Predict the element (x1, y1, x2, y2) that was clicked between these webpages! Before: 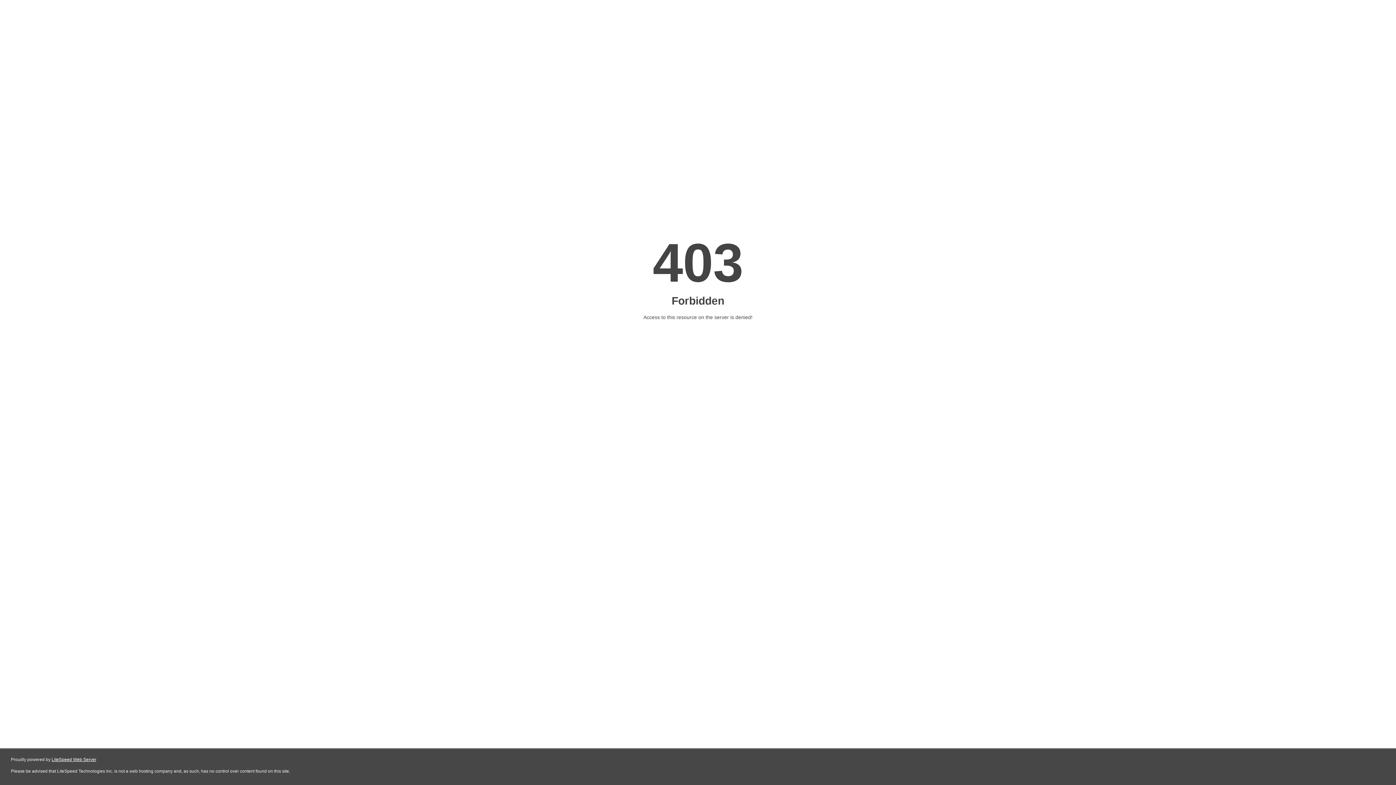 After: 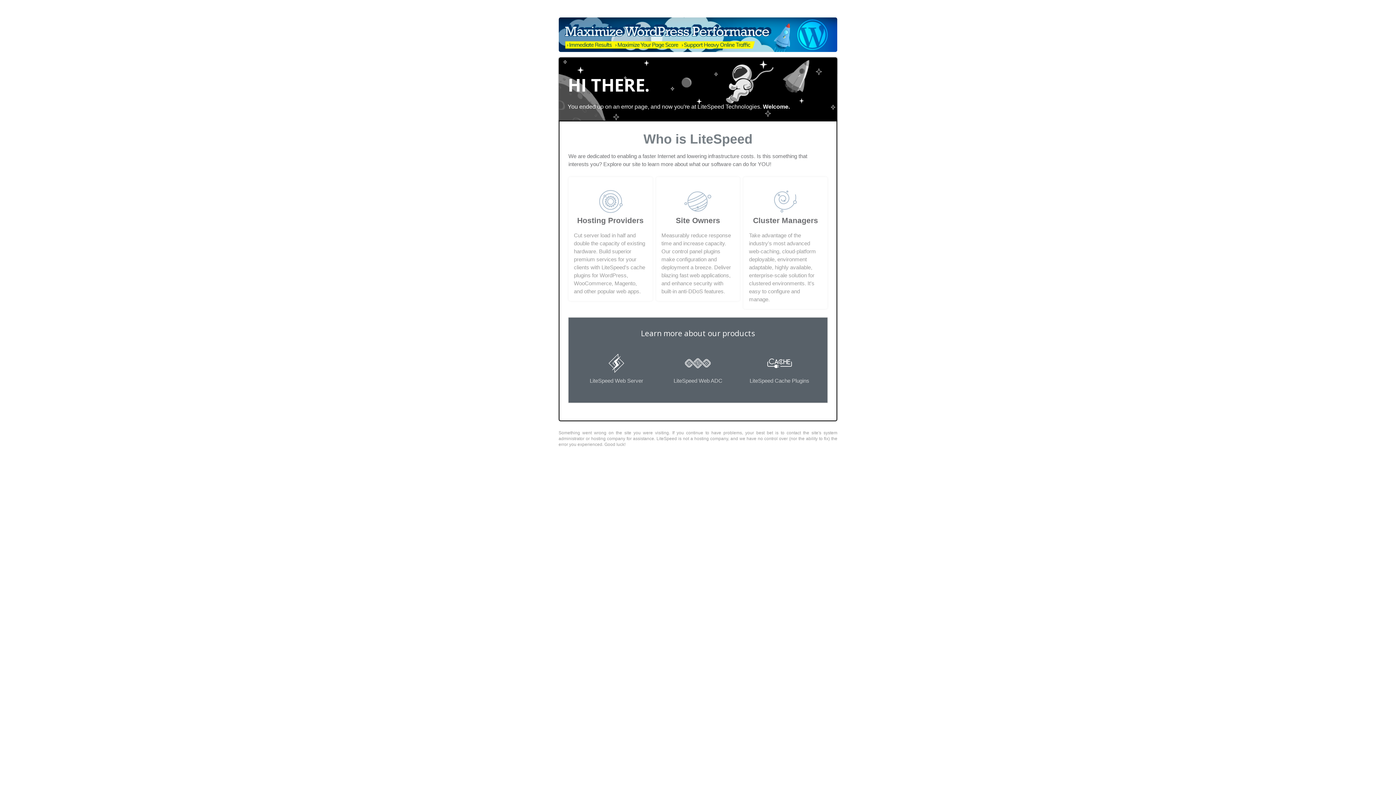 Action: bbox: (51, 757, 96, 762) label: LiteSpeed Web Server